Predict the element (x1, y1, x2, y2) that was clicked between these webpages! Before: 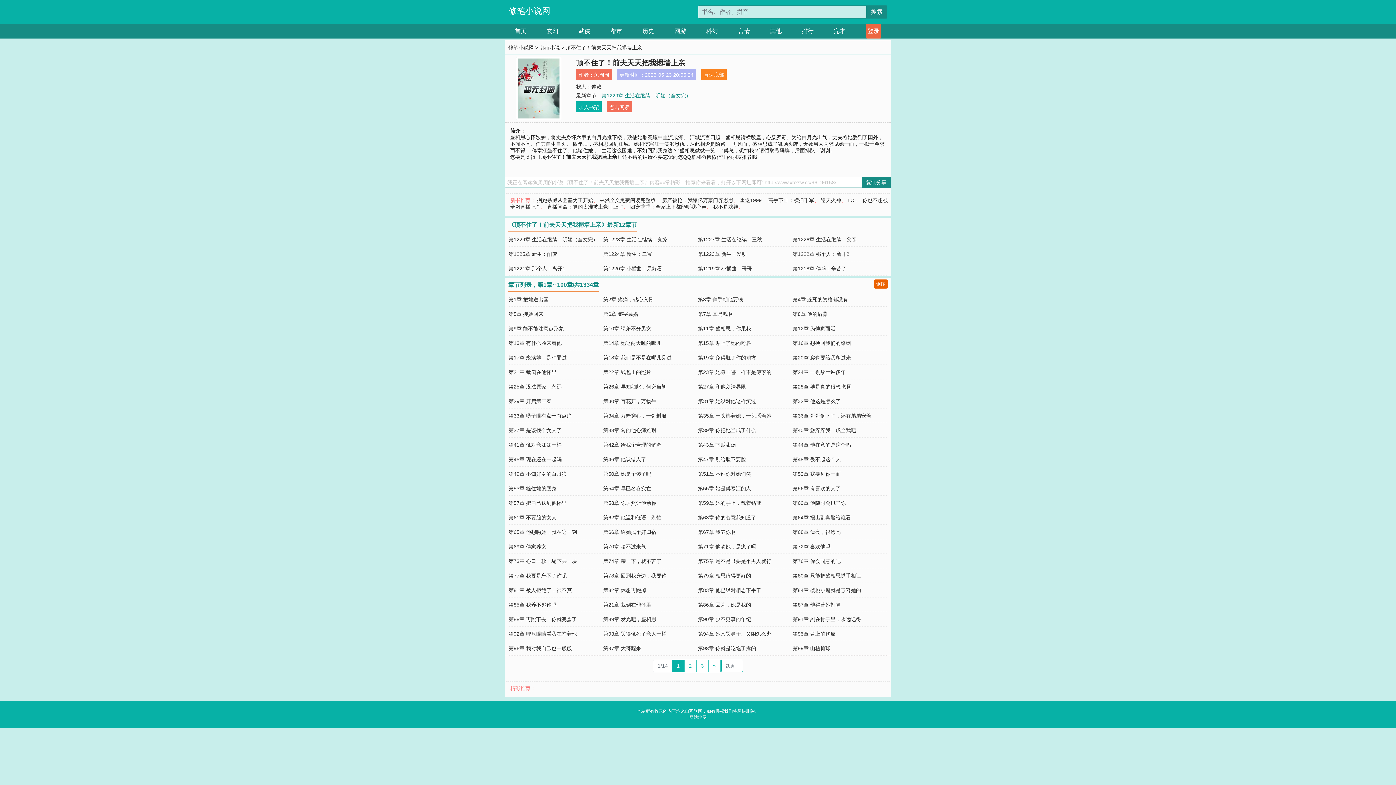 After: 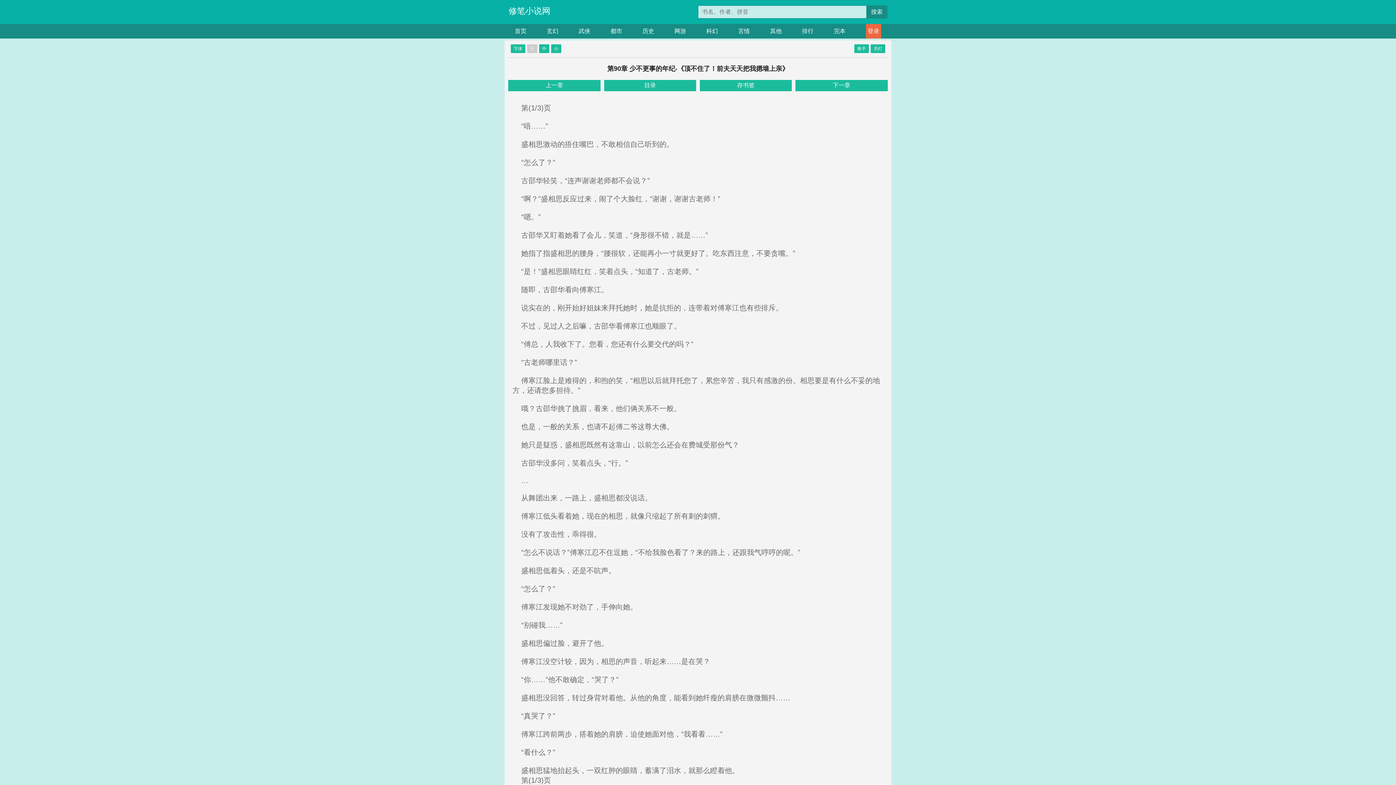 Action: label: 第90章 少不更事的年纪 bbox: (698, 616, 751, 622)